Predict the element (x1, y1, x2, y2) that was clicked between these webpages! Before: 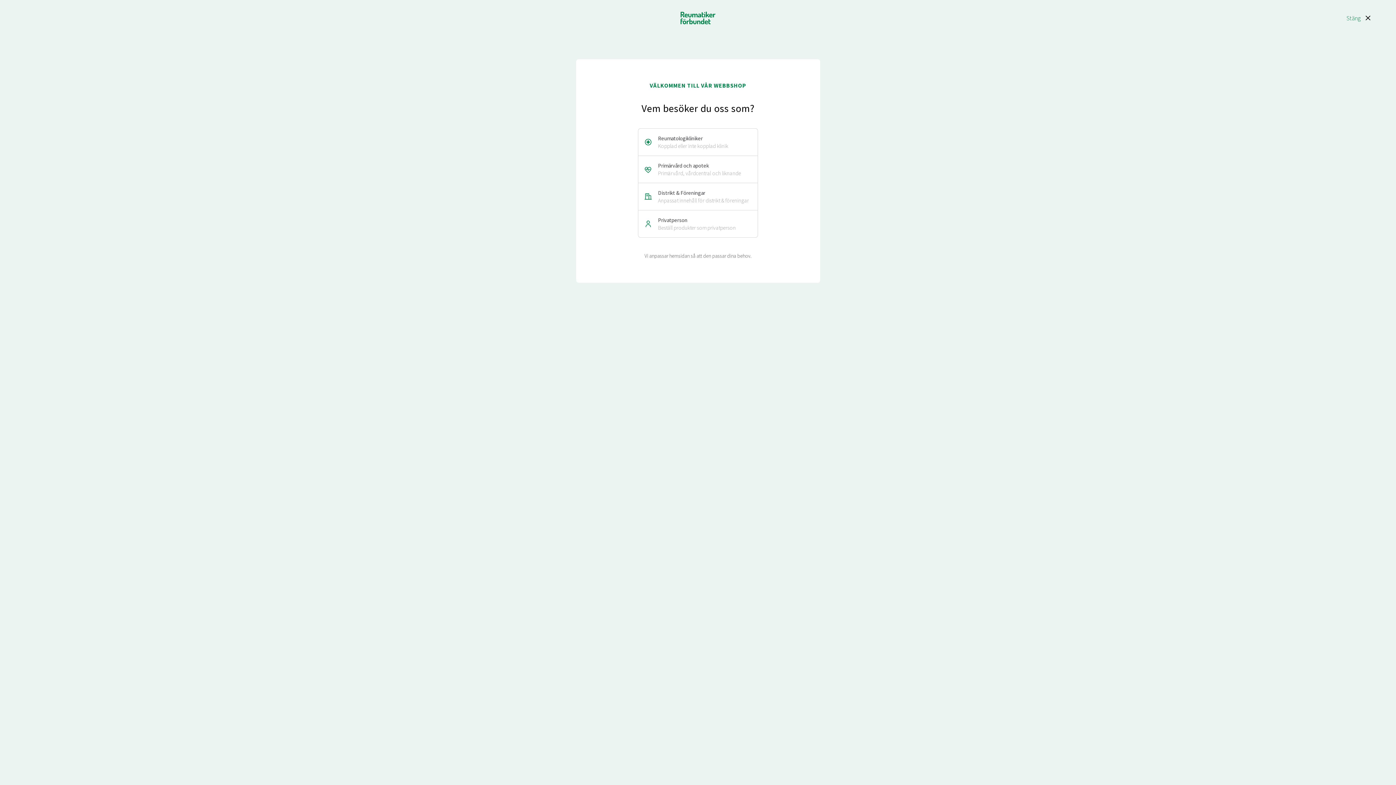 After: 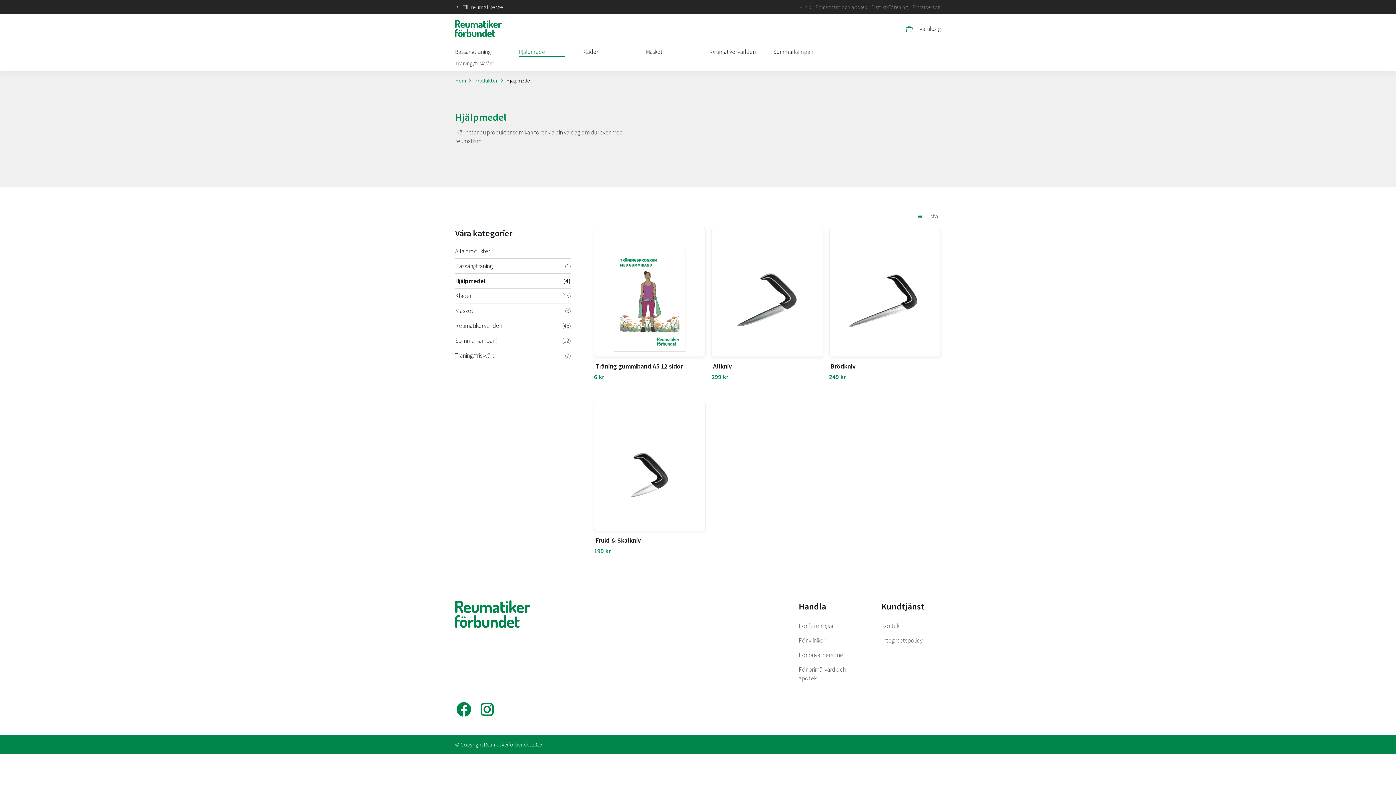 Action: bbox: (1346, 11, 1373, 24) label: Stäng